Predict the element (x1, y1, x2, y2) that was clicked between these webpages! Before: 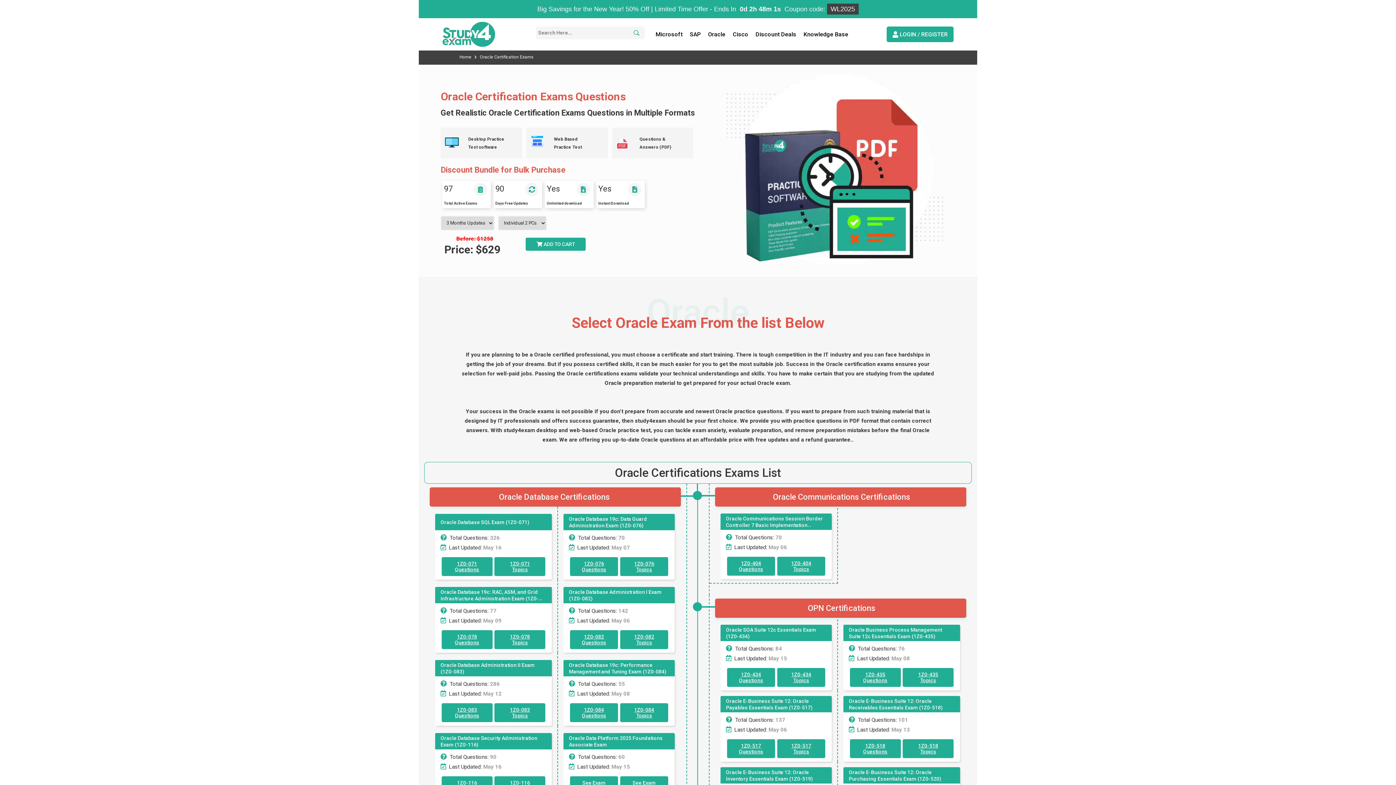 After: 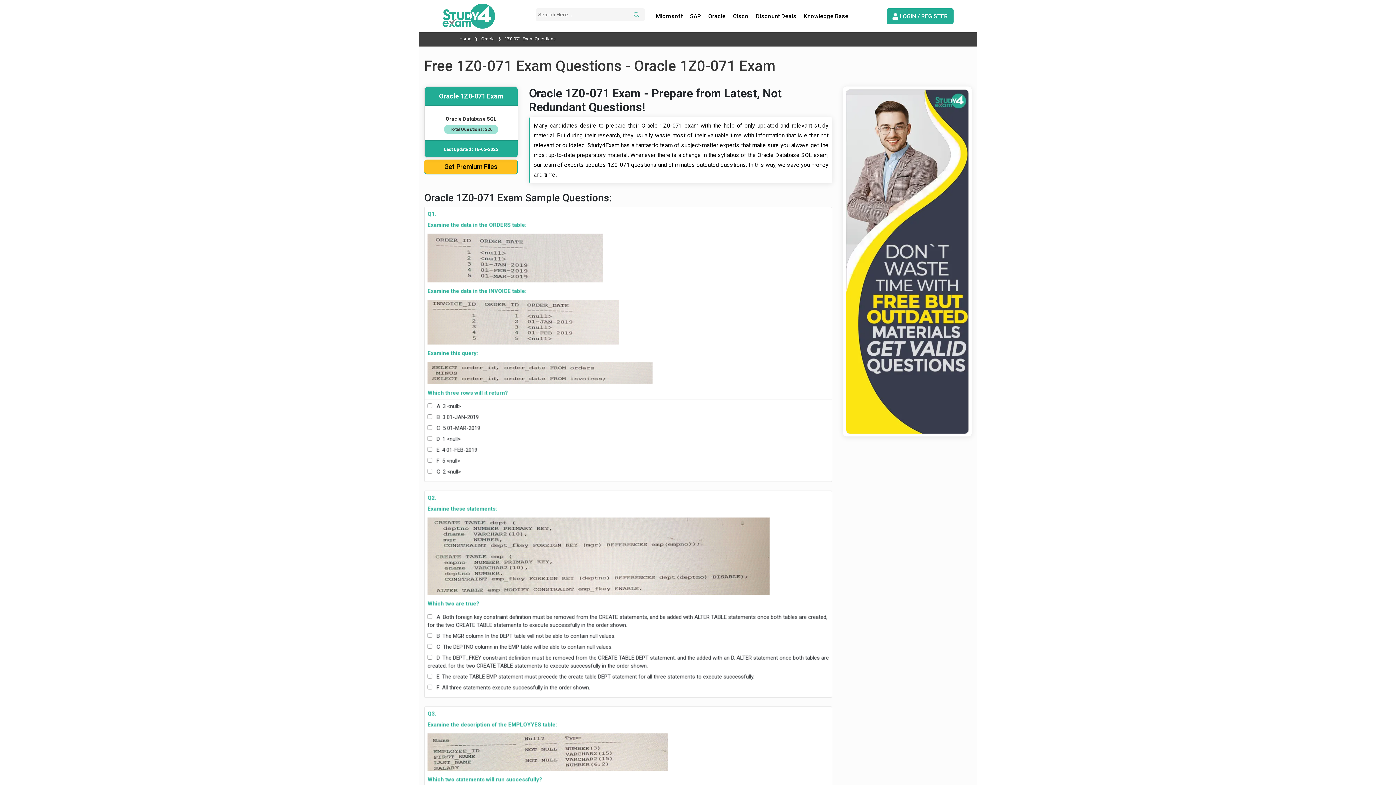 Action: label: 1Z0-071
Questions bbox: (441, 559, 492, 578)